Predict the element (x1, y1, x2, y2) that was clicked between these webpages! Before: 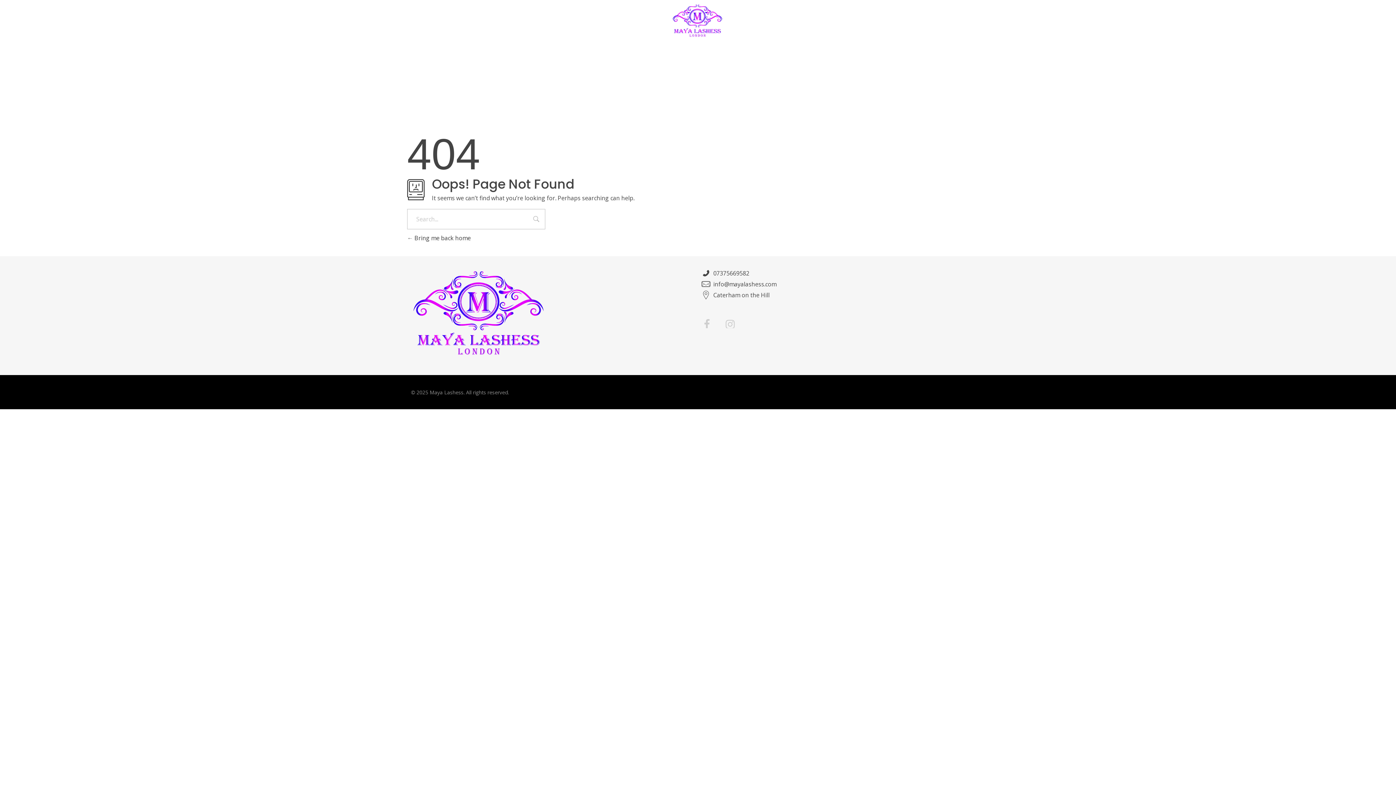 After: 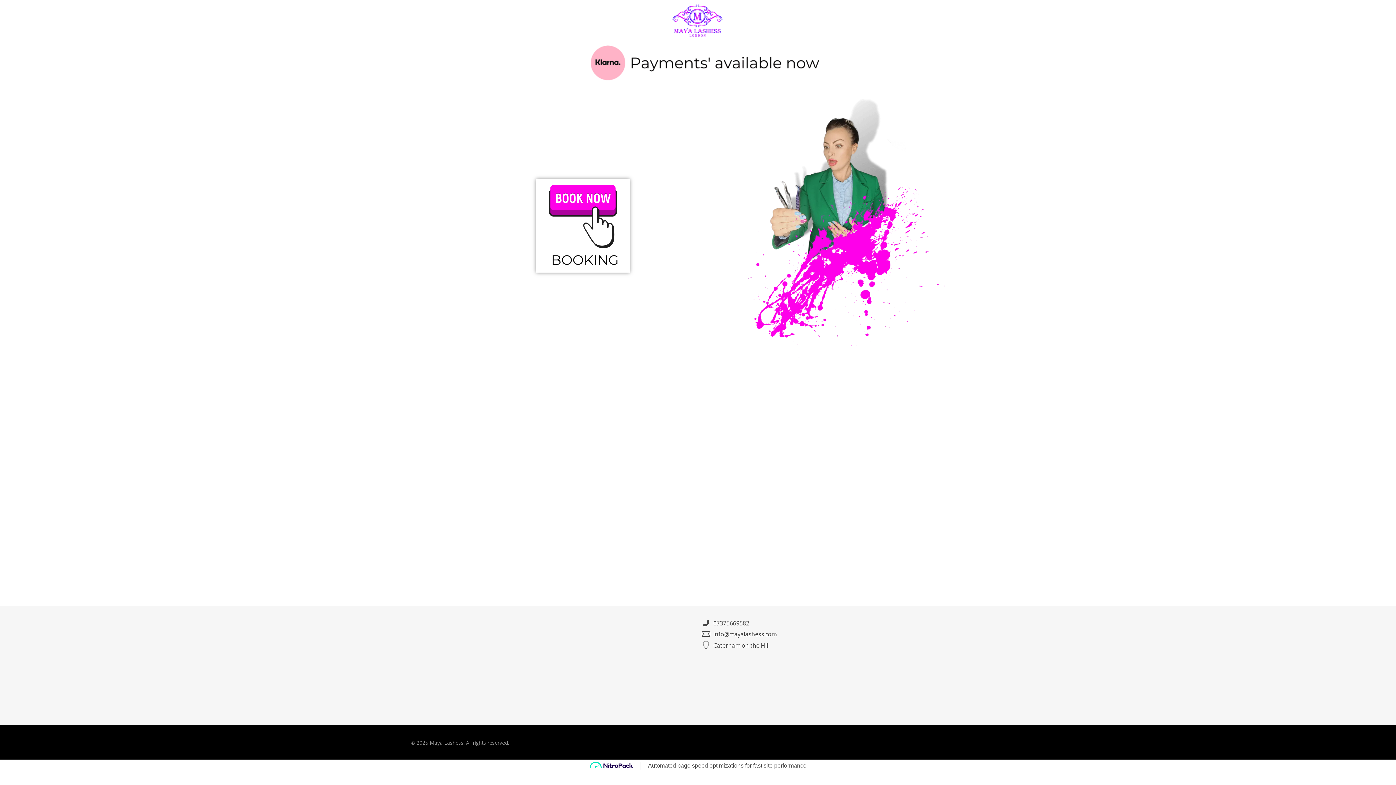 Action: bbox: (407, 234, 470, 242) label:  Bring me back home